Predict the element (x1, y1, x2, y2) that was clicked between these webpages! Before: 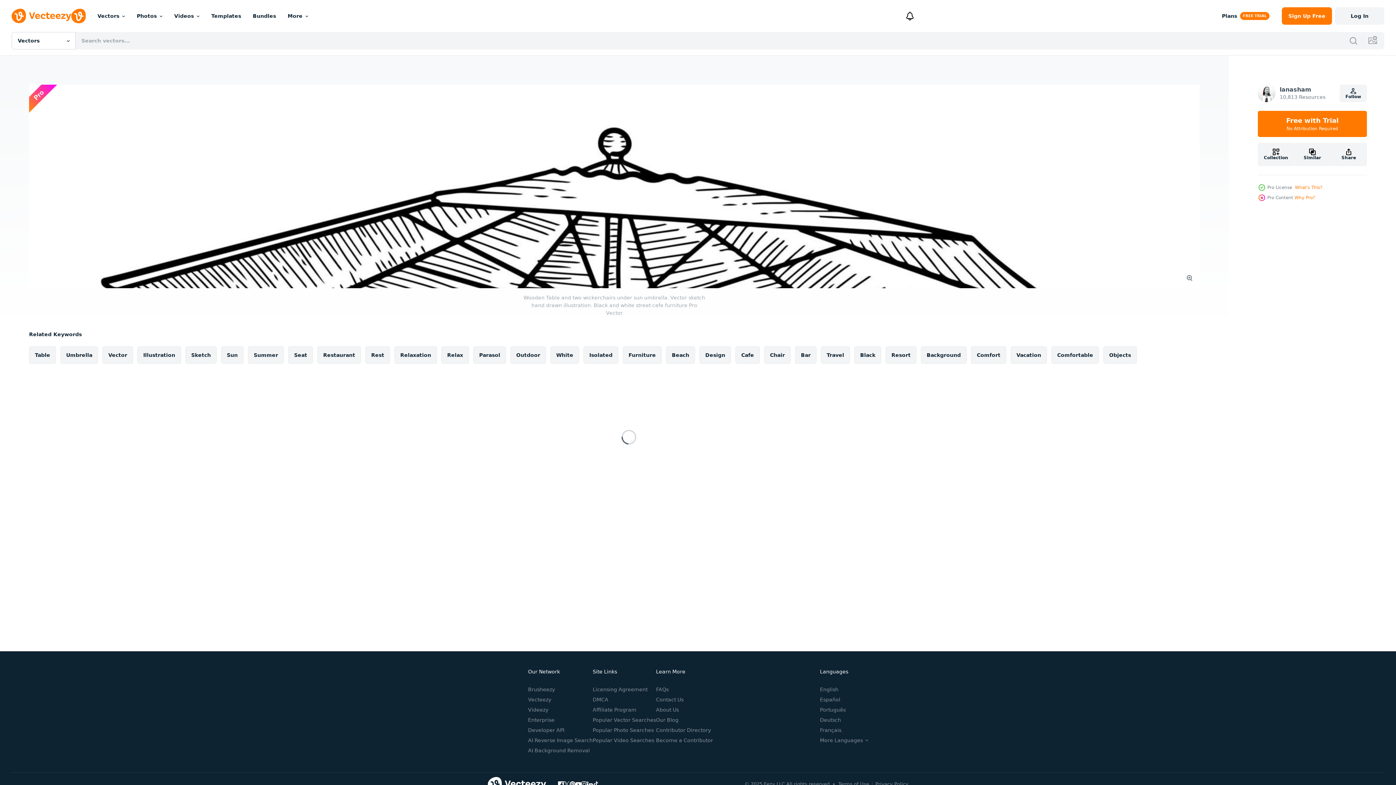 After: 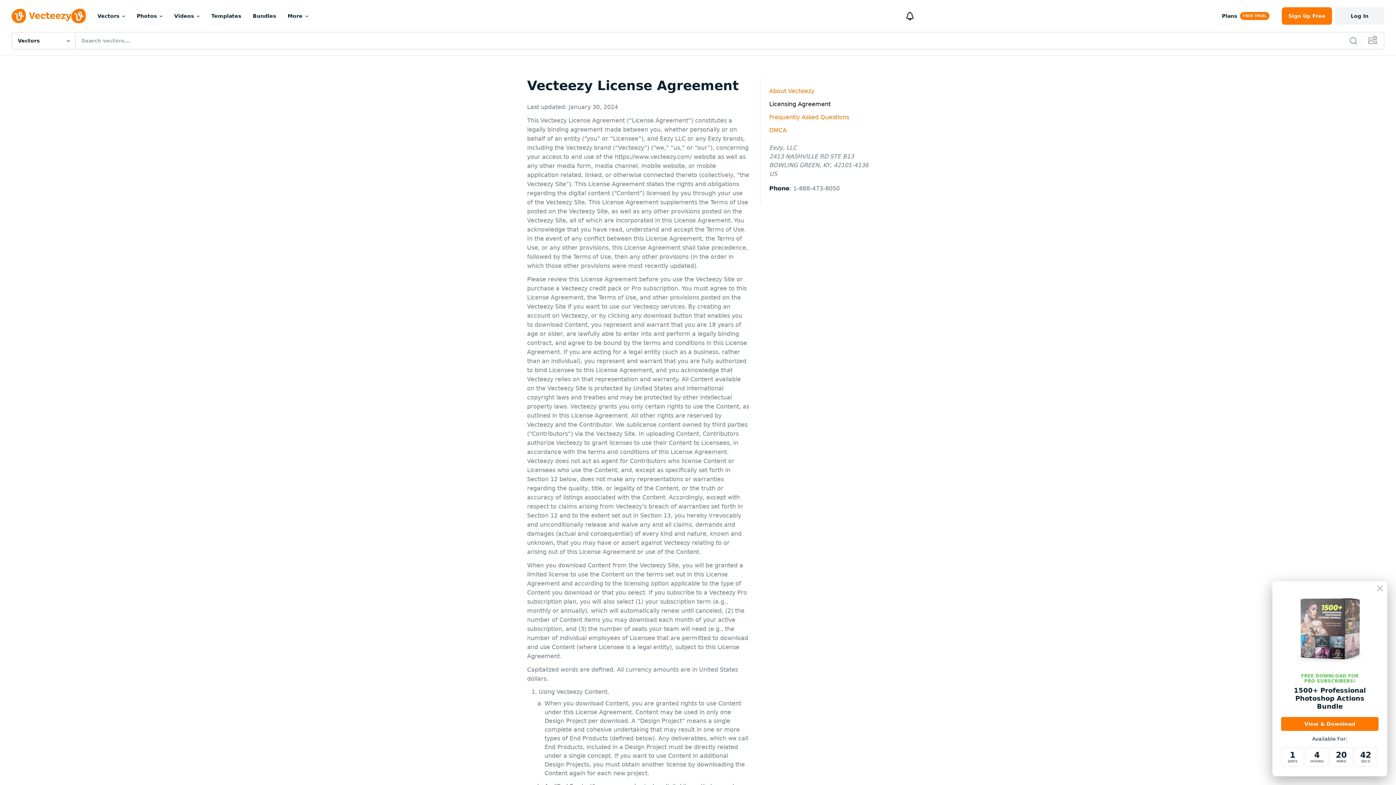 Action: label: Licensing Agreement bbox: (592, 686, 647, 692)